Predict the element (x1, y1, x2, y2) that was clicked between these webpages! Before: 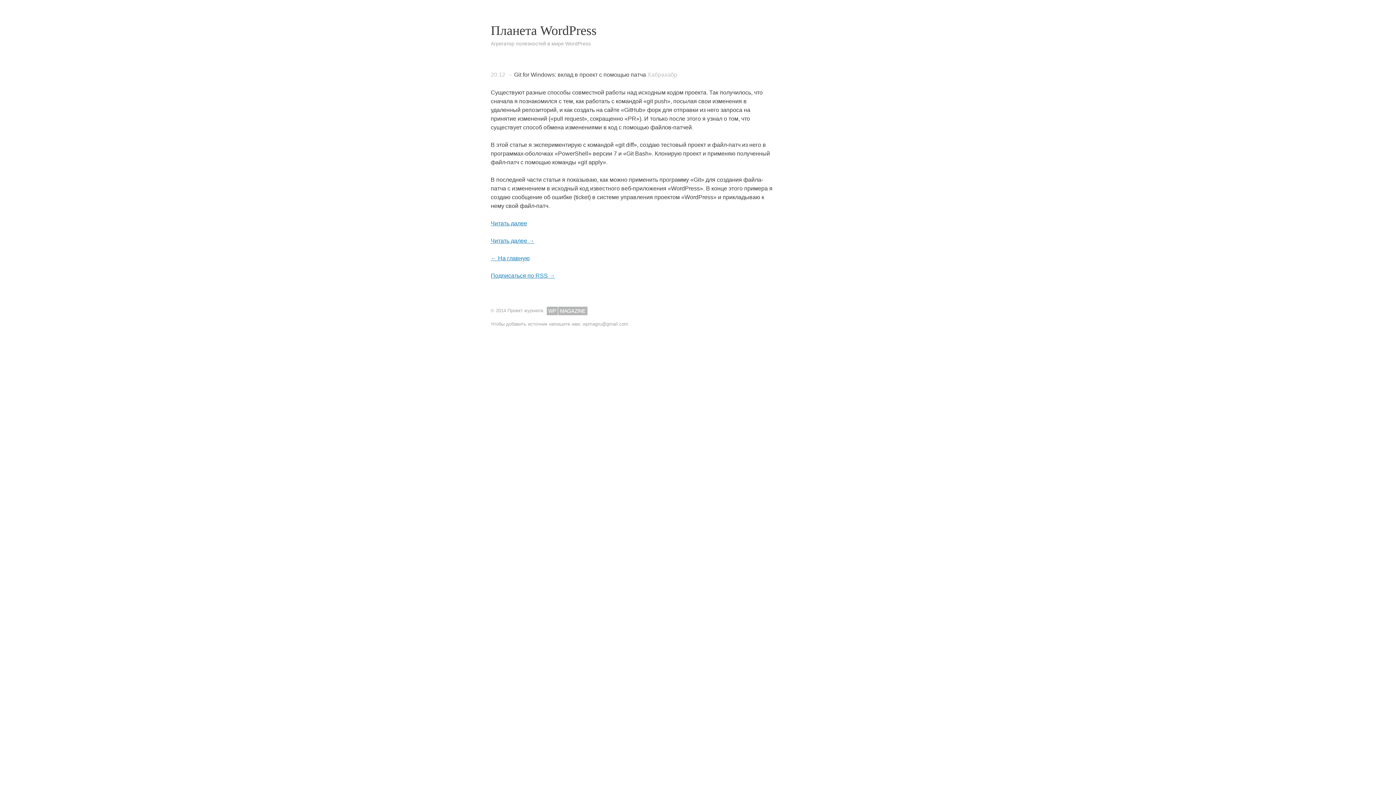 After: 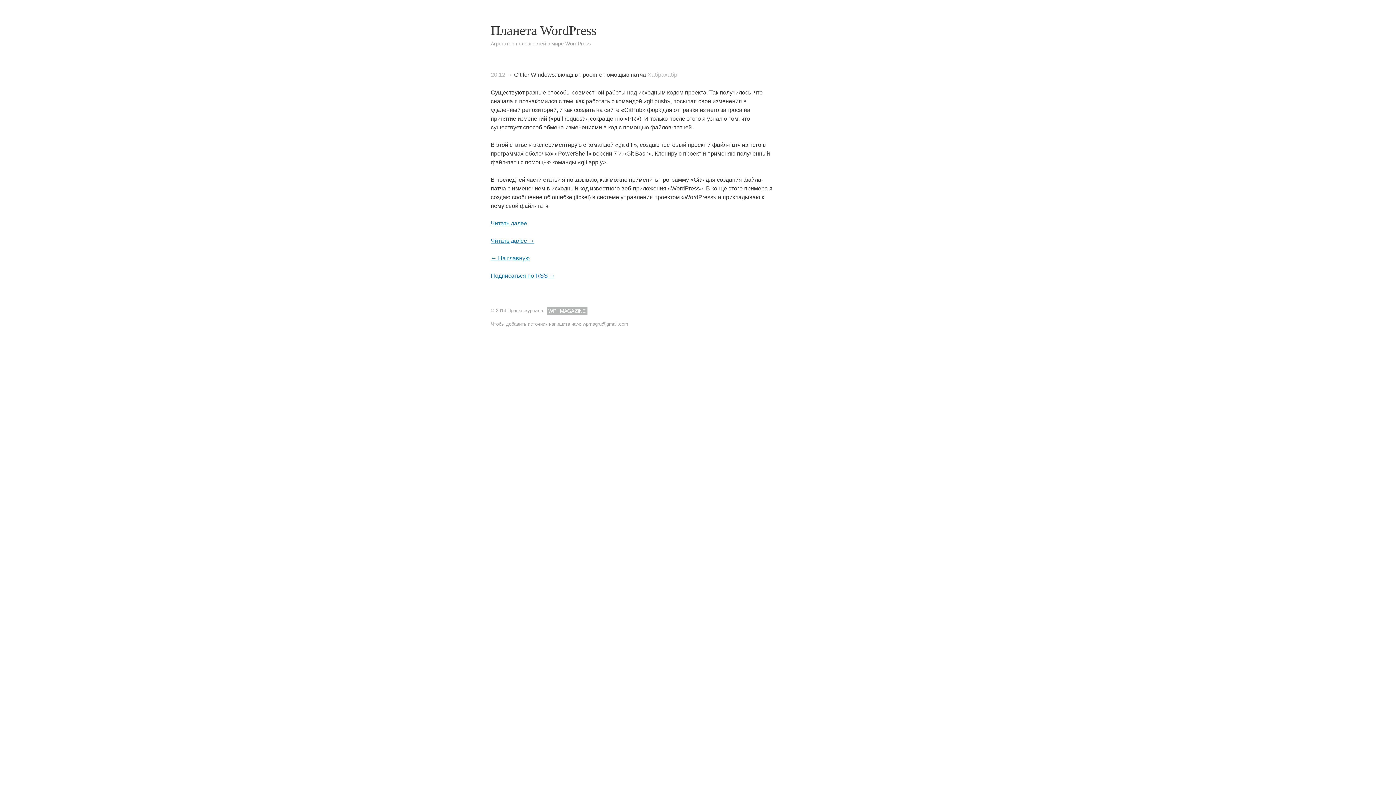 Action: bbox: (490, 71, 512, 77) label: 20.12 →